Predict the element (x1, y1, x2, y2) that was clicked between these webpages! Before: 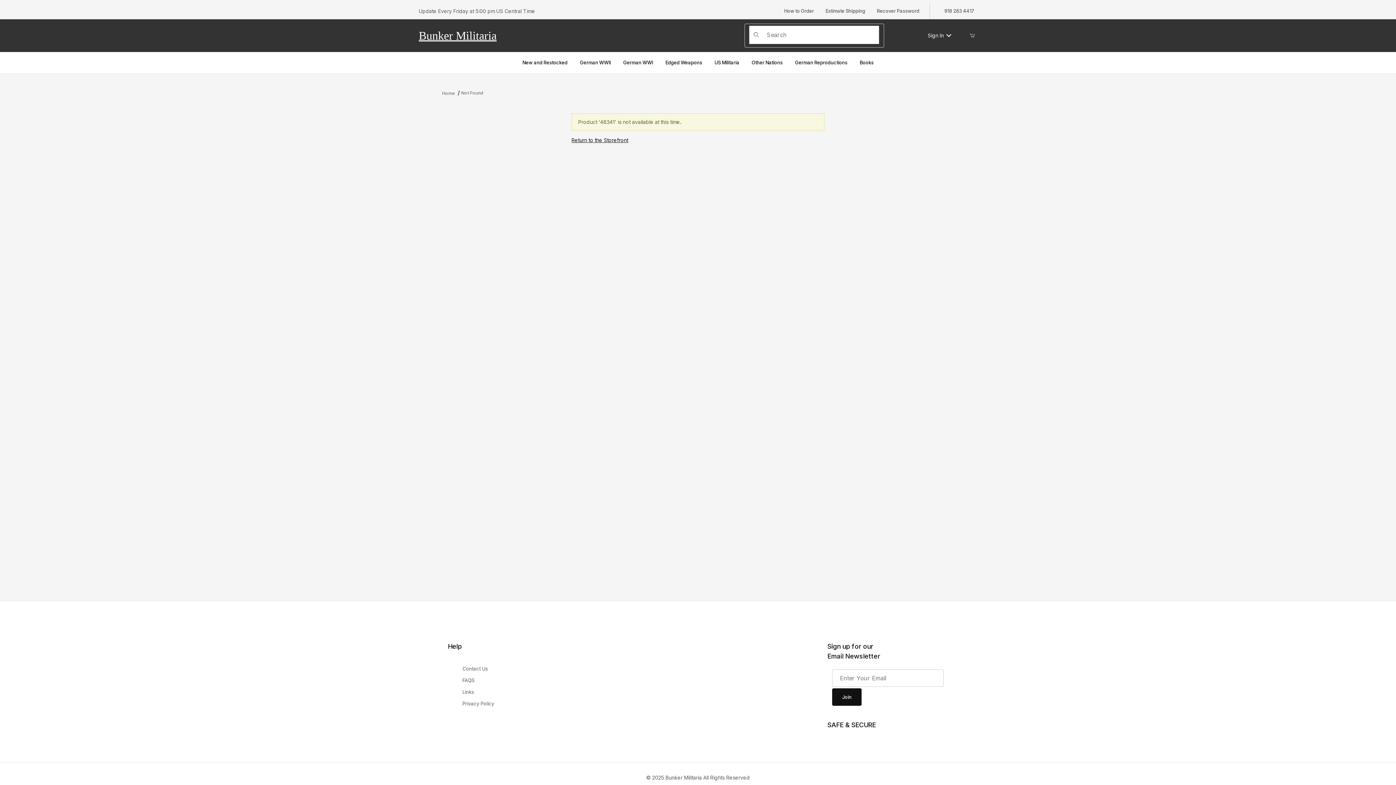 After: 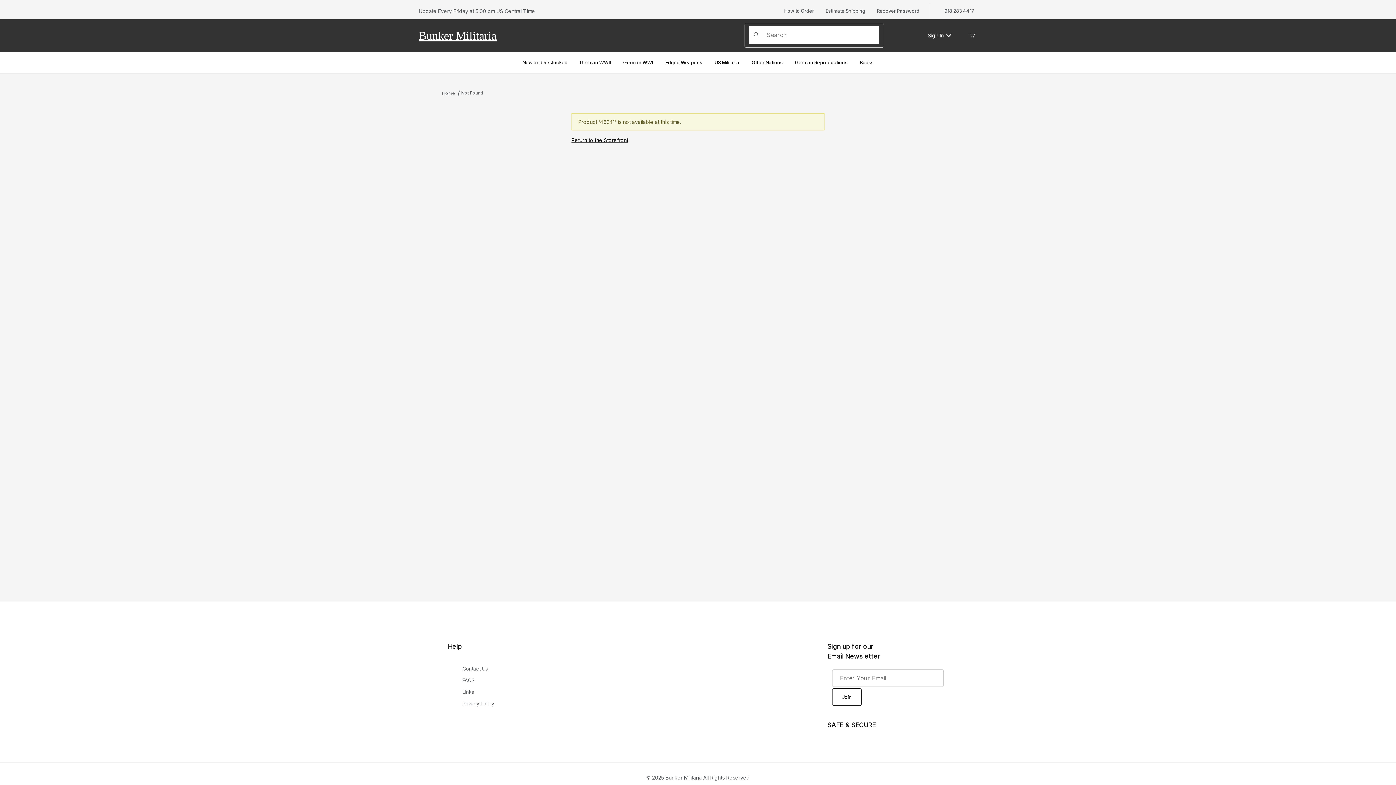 Action: bbox: (832, 688, 861, 706) label: Submit to join our newsletter